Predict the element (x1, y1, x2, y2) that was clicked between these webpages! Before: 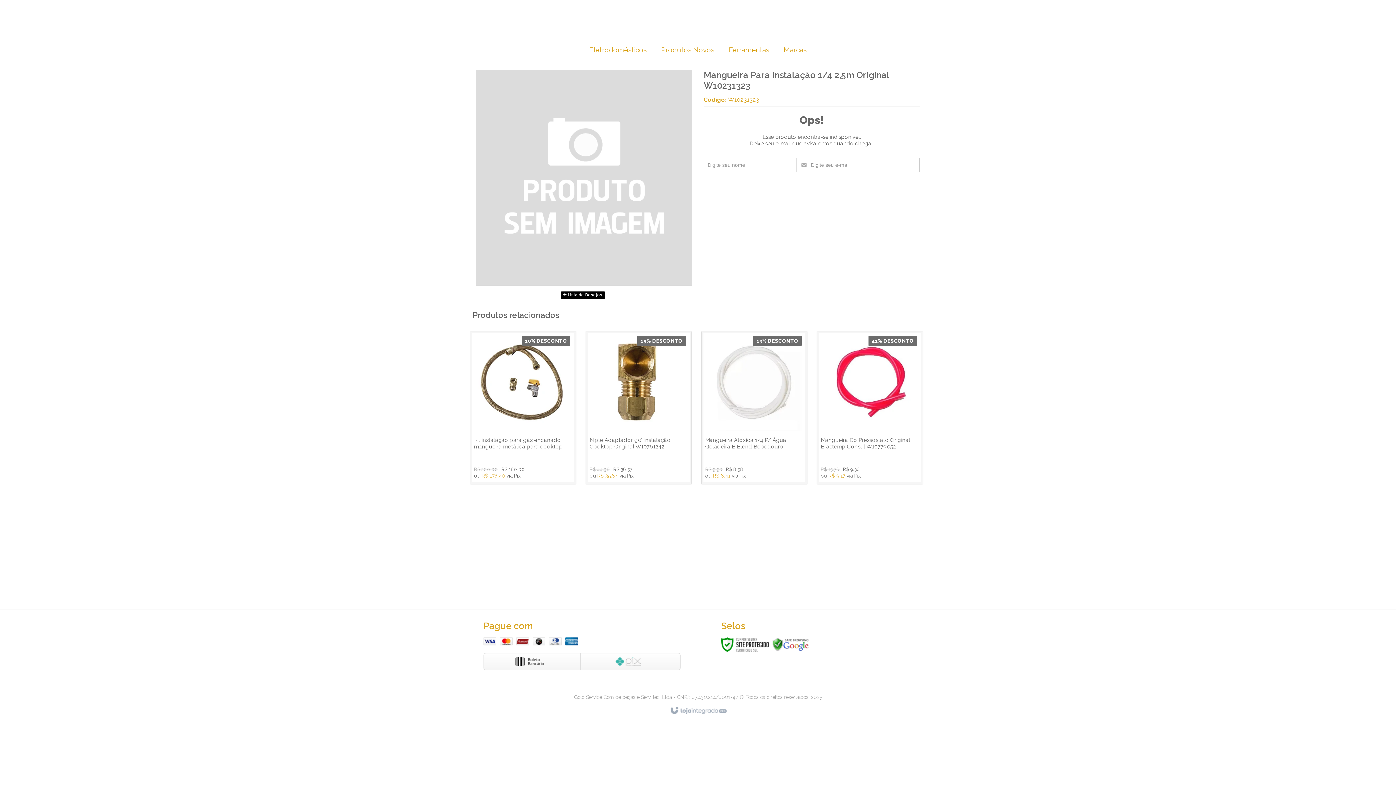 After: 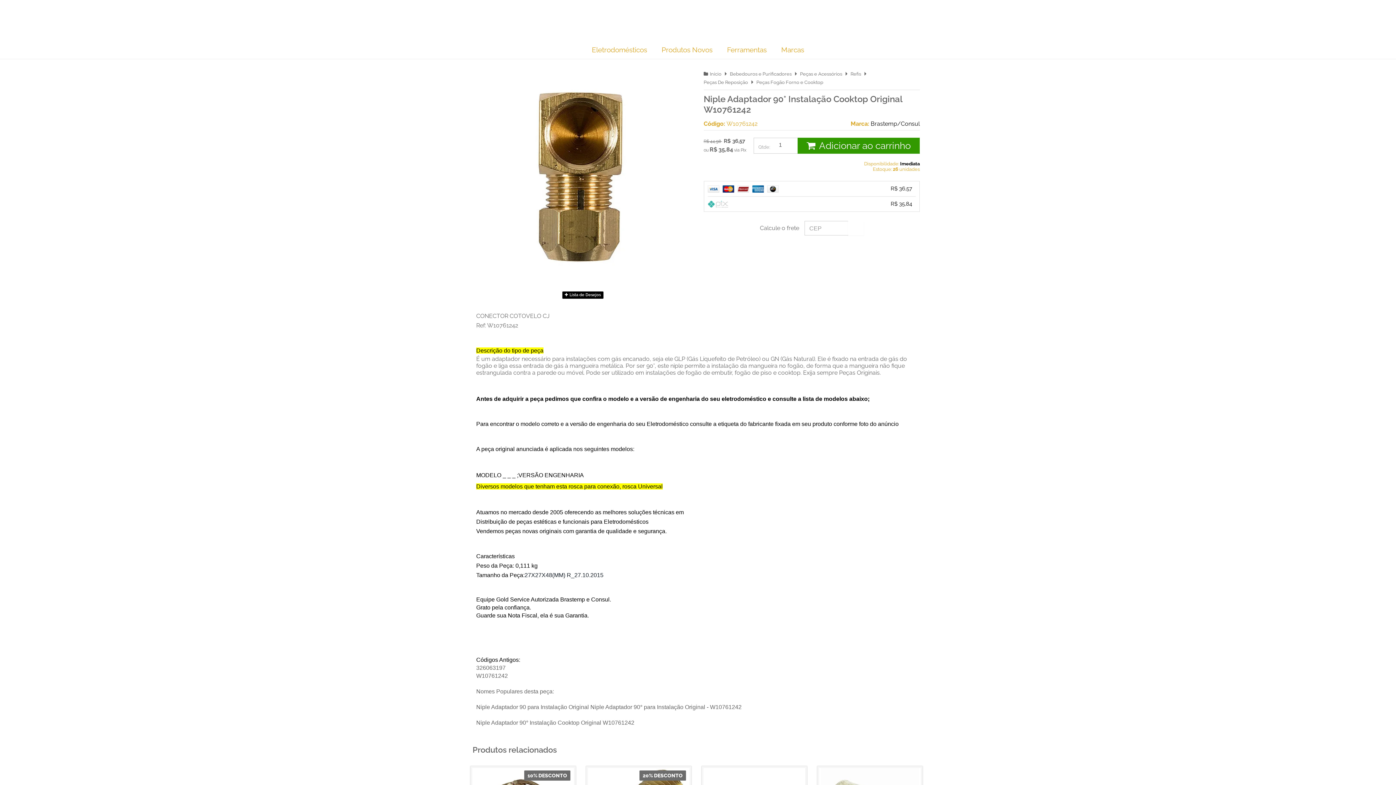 Action: label: VER MAIS bbox: (616, 441, 661, 460)